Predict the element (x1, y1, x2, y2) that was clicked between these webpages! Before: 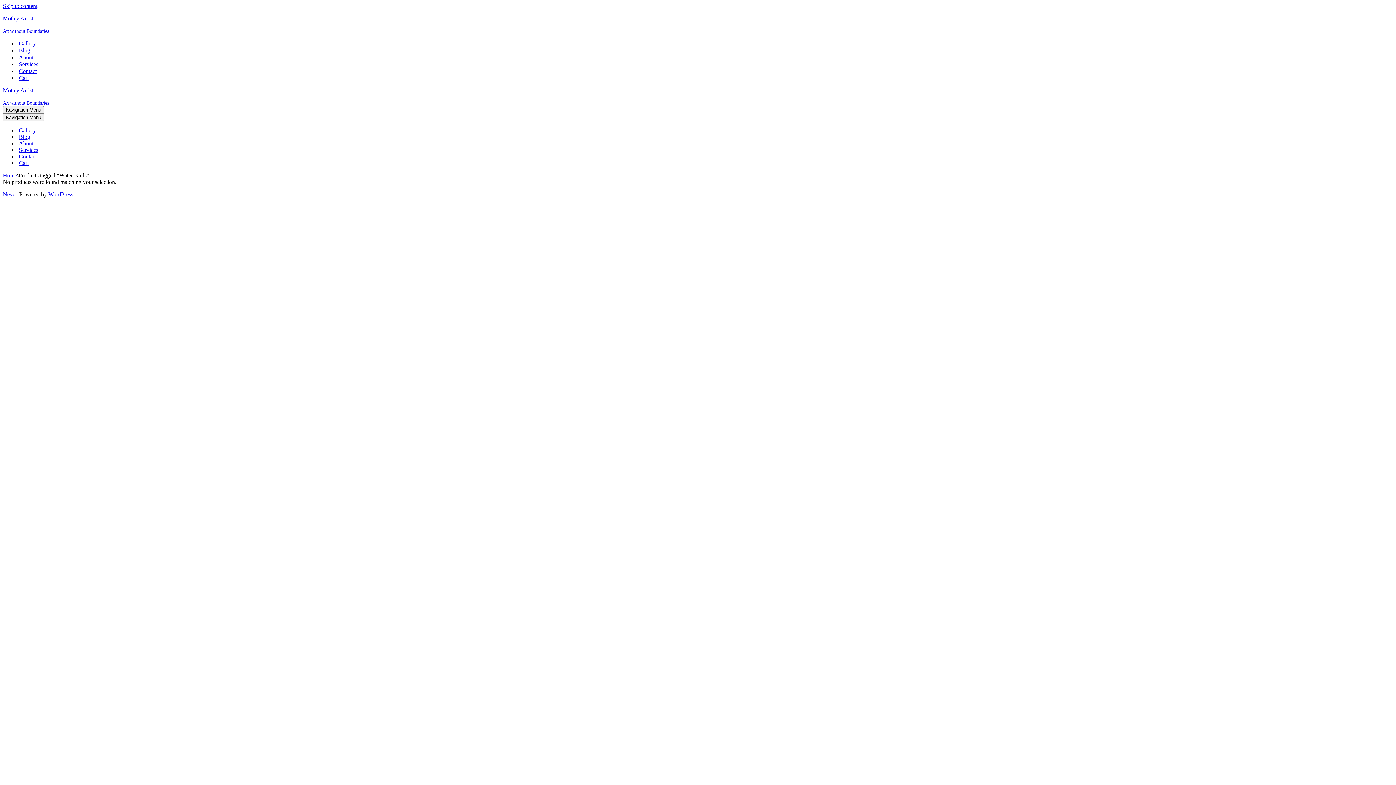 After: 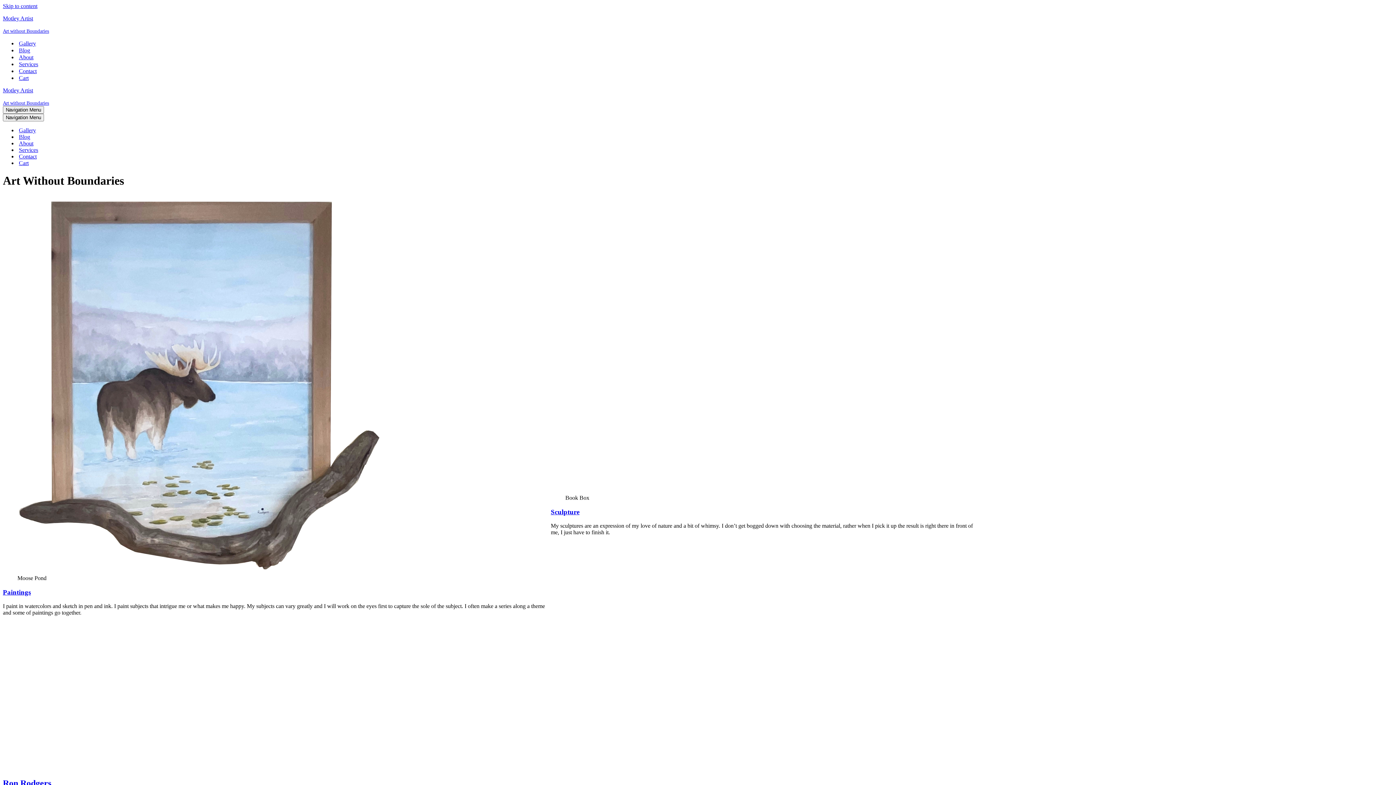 Action: bbox: (2, 87, 1393, 106) label: Motley Artist Art without Boundaries